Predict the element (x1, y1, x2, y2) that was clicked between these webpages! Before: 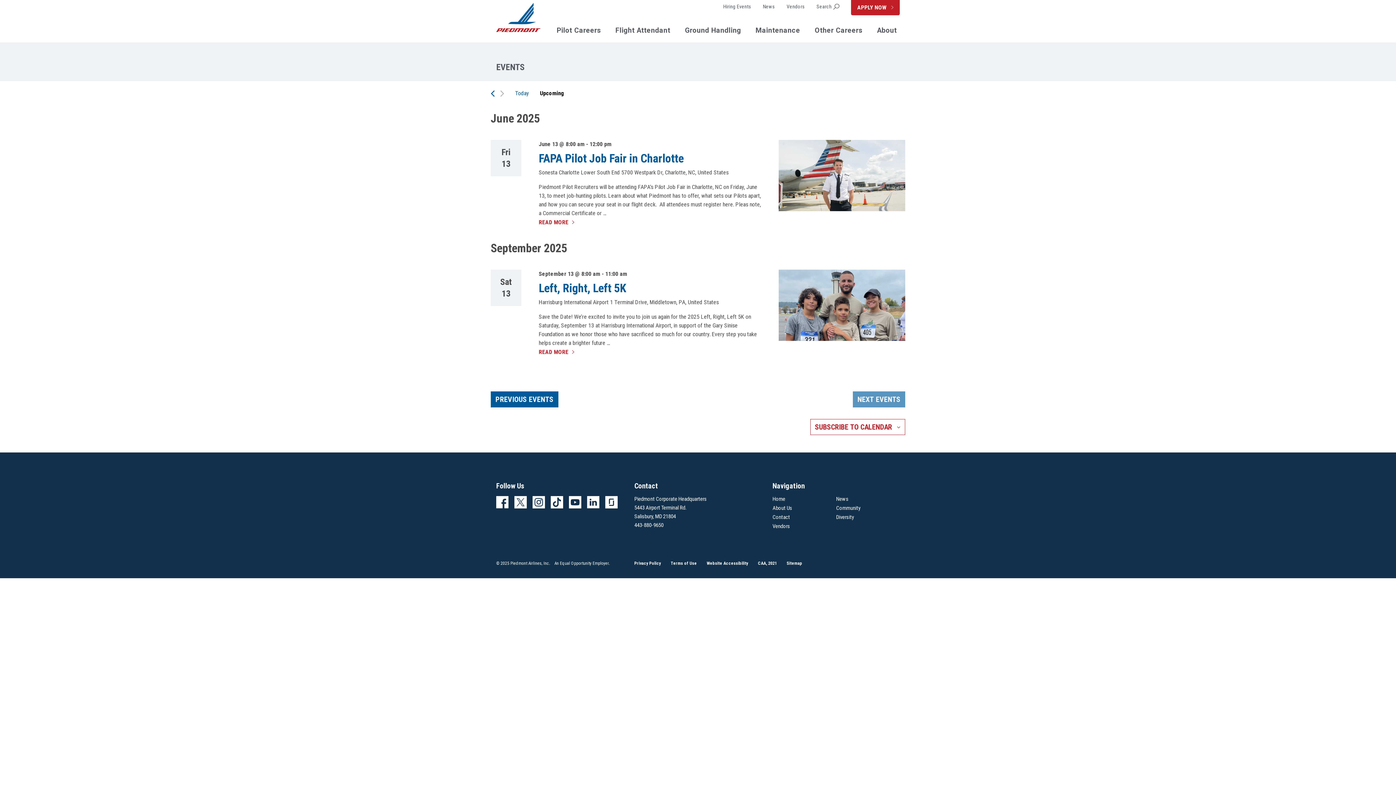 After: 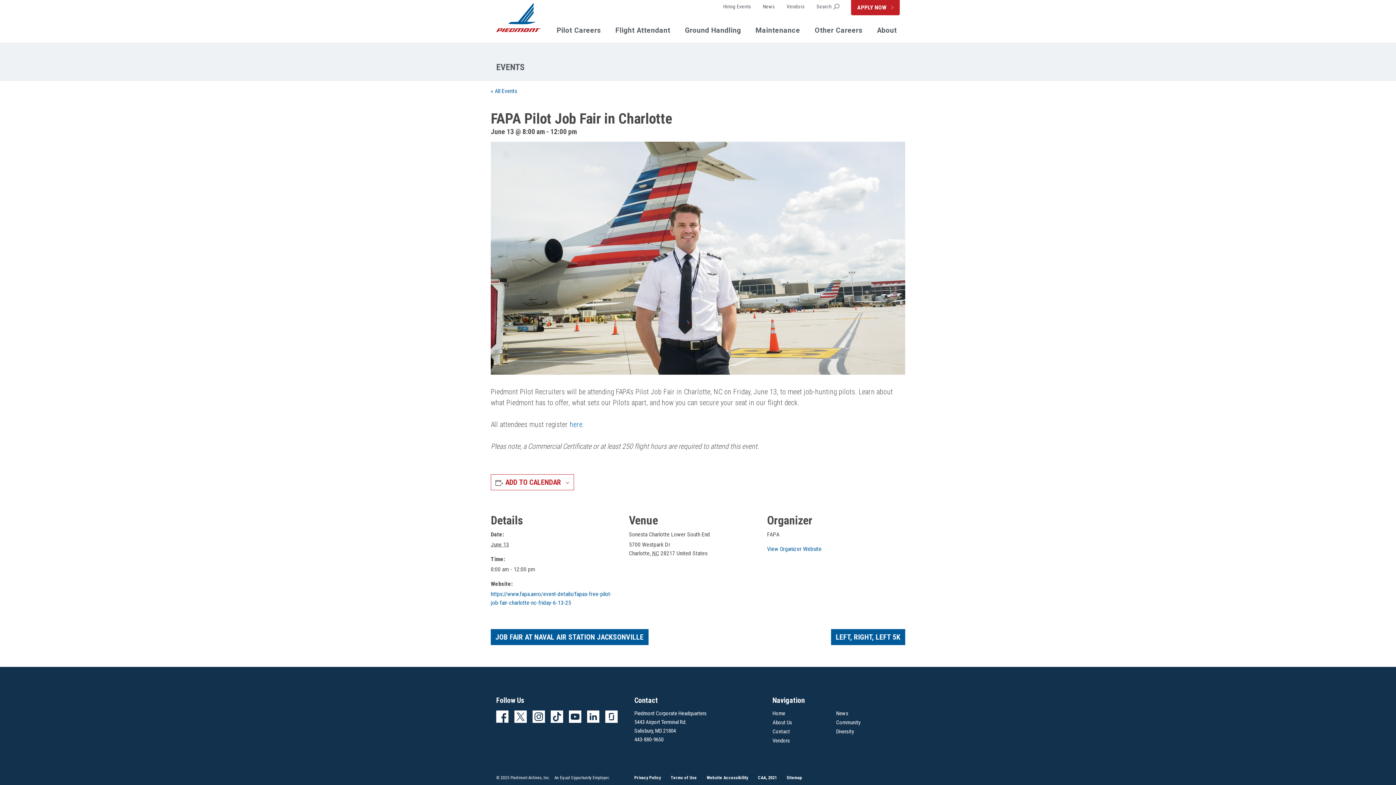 Action: label: READ MORE bbox: (538, 218, 574, 226)